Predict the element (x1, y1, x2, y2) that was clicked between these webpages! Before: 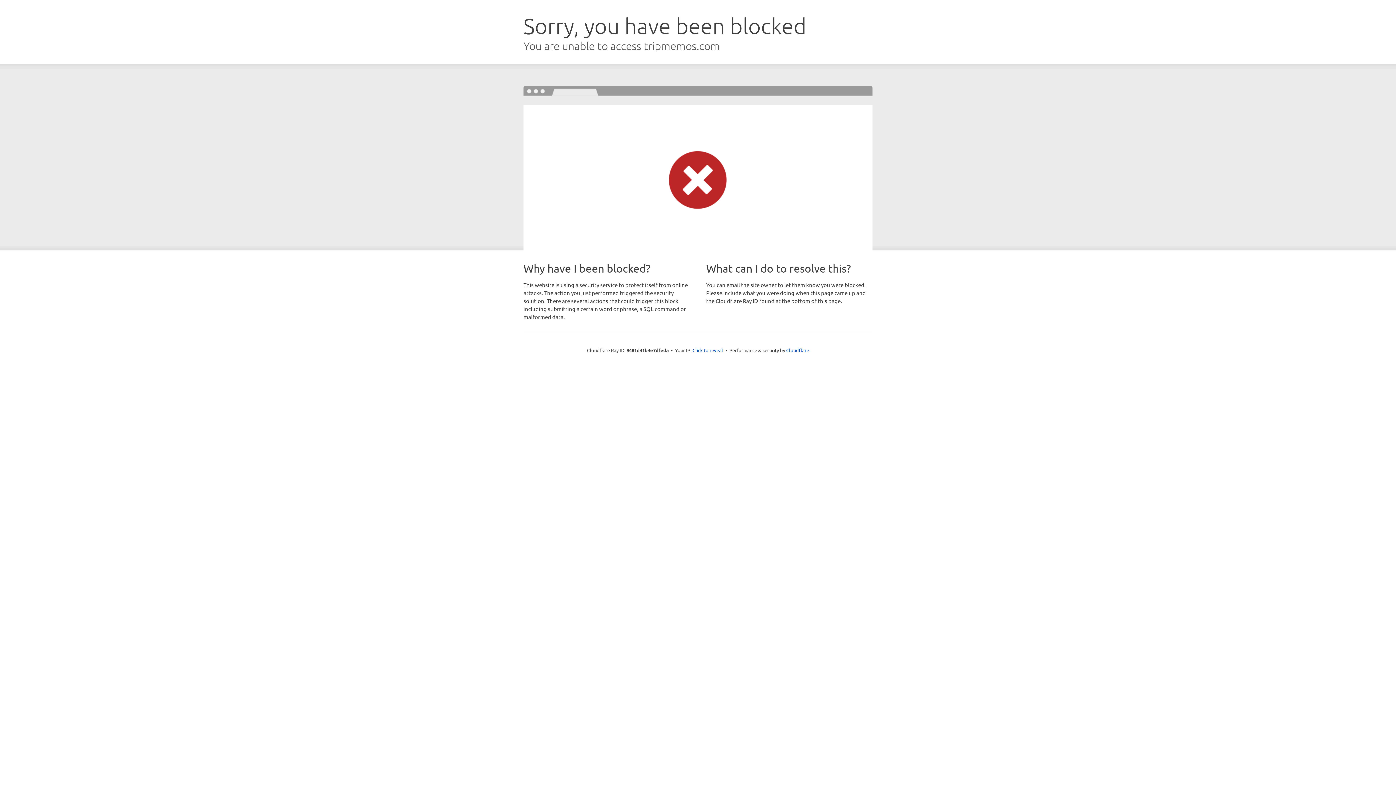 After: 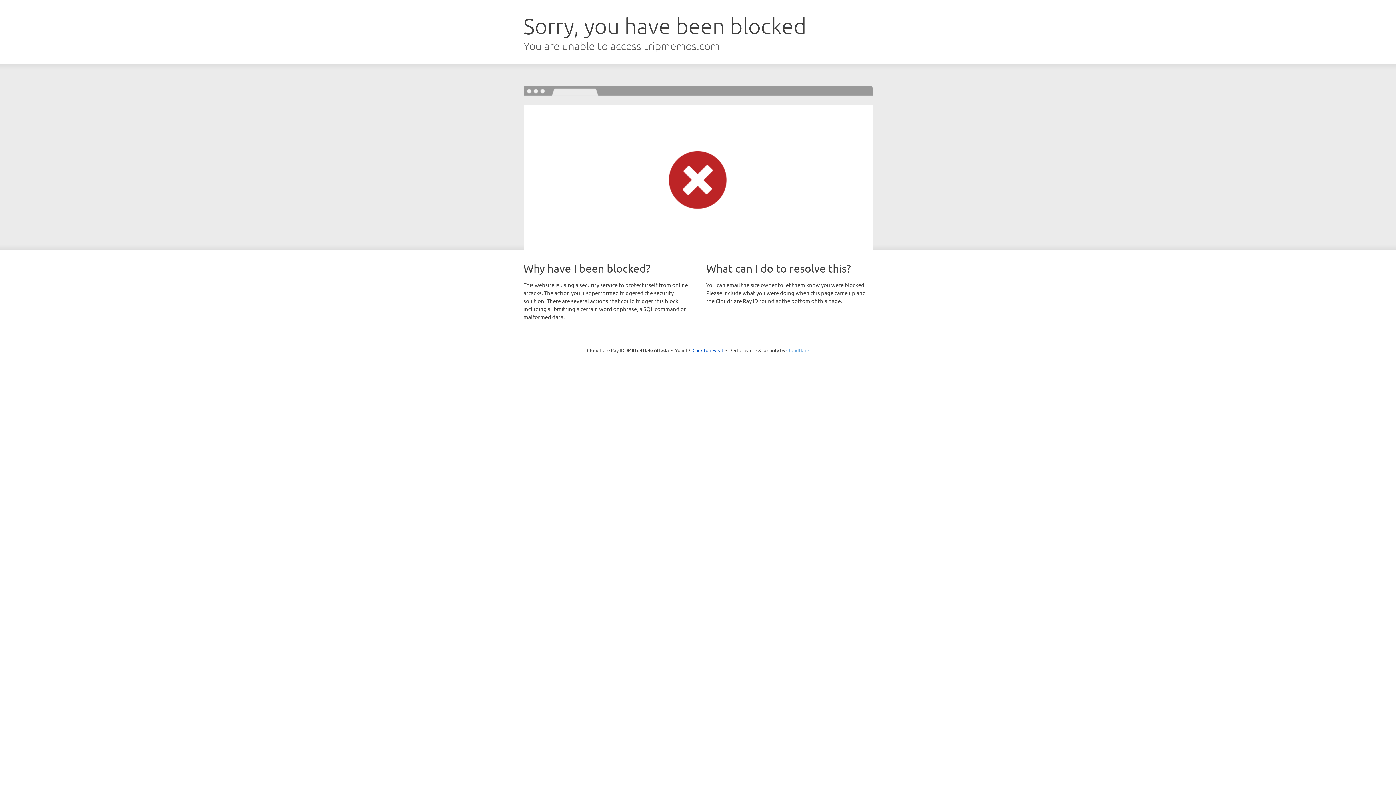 Action: label: Cloudflare bbox: (786, 347, 809, 353)